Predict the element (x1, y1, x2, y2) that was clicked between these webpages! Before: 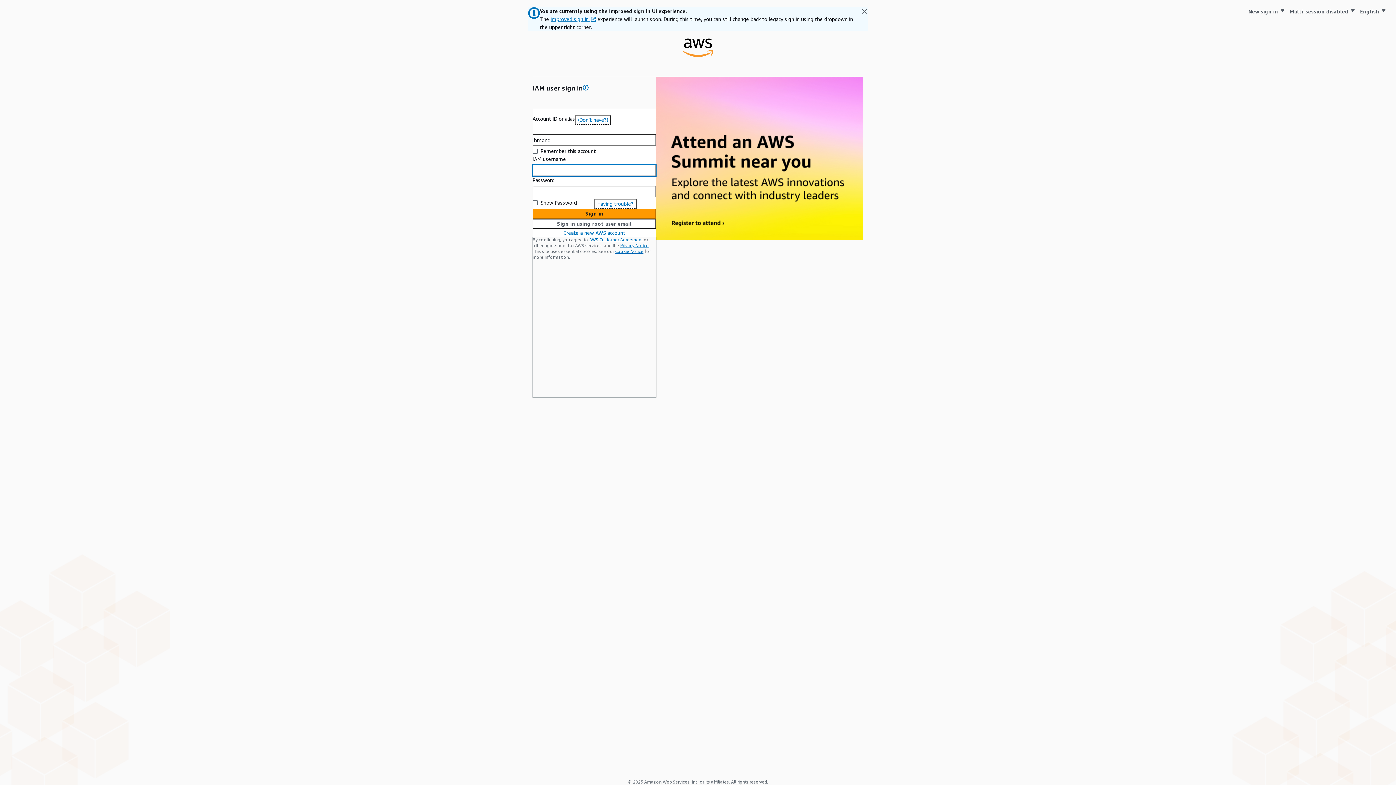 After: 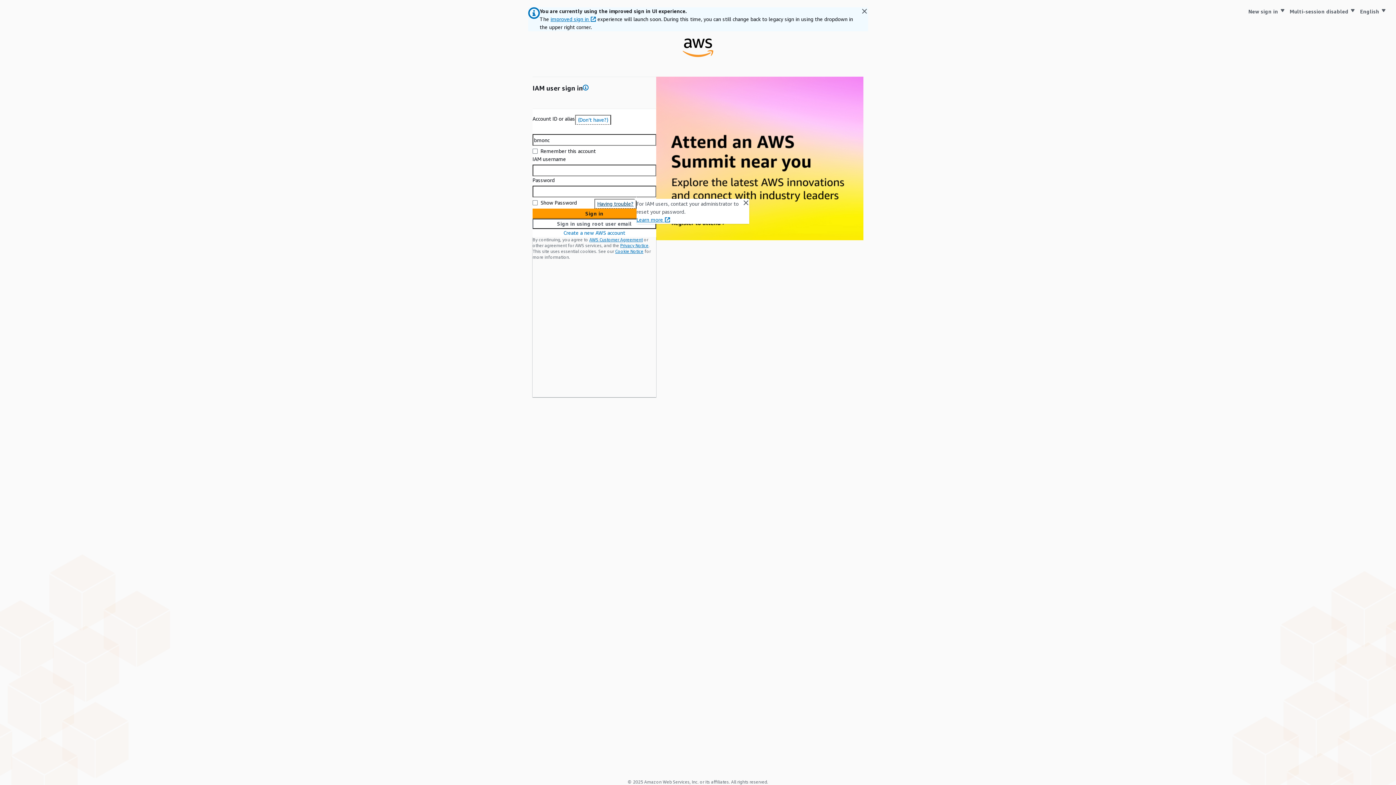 Action: bbox: (597, 200, 633, 206) label: Having trouble?